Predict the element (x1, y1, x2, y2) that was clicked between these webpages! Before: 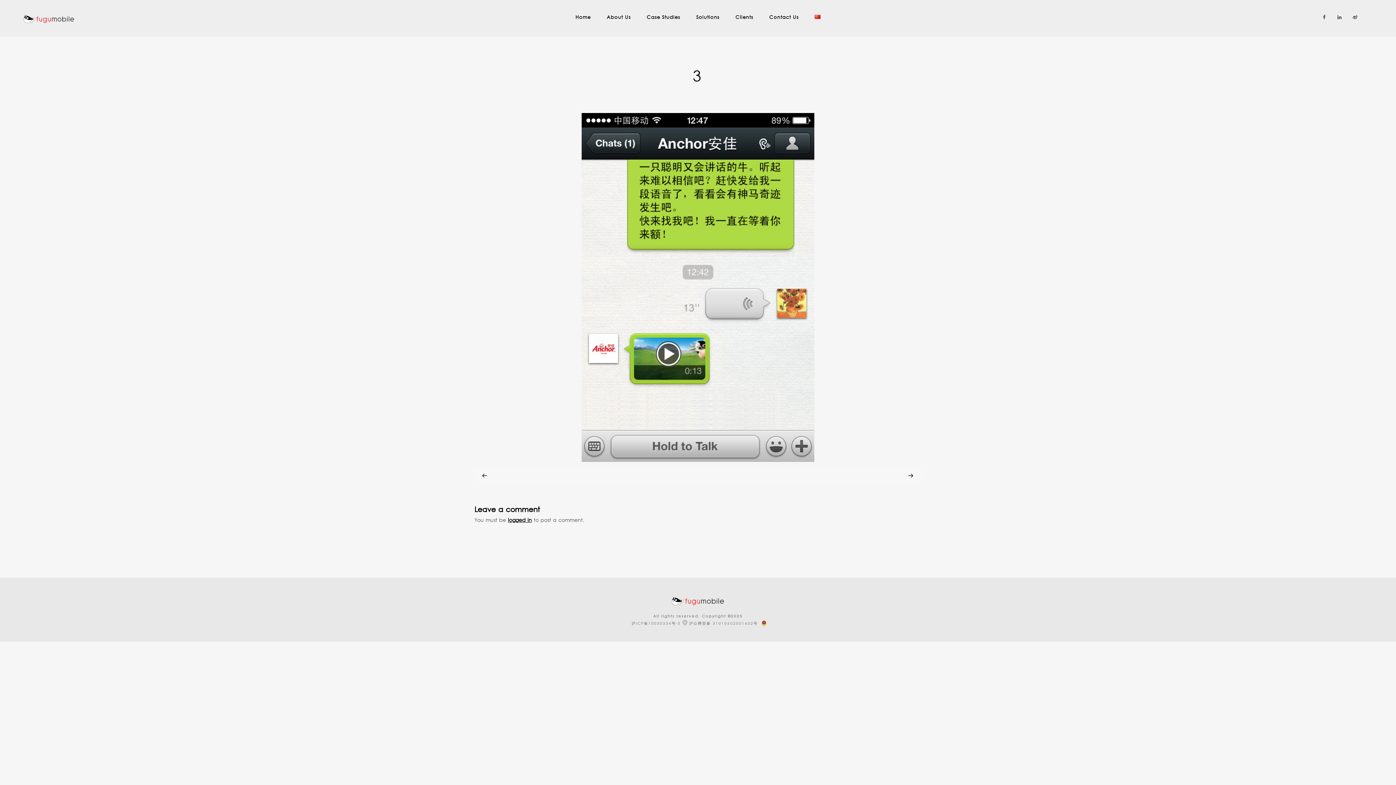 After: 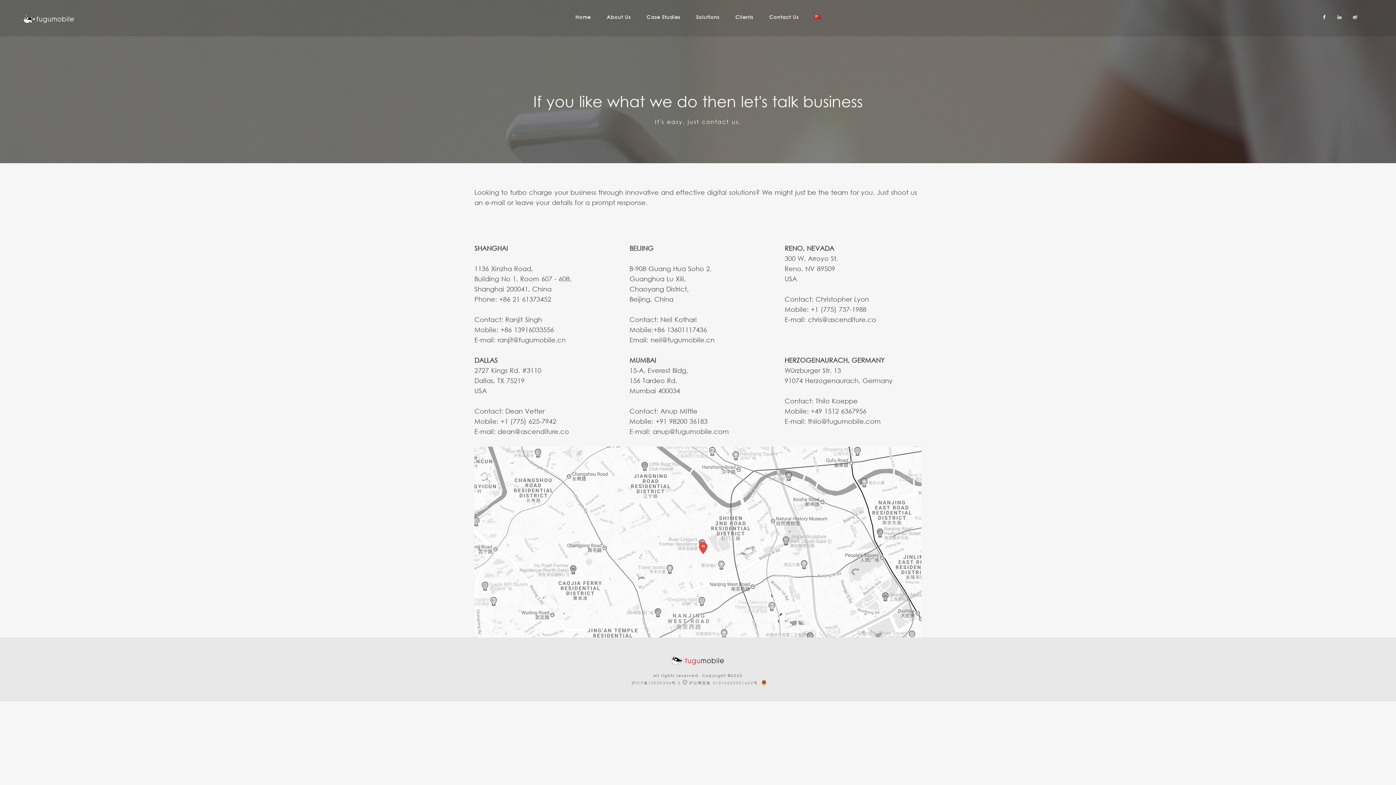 Action: label: Contact Us bbox: (769, 0, 798, 34)